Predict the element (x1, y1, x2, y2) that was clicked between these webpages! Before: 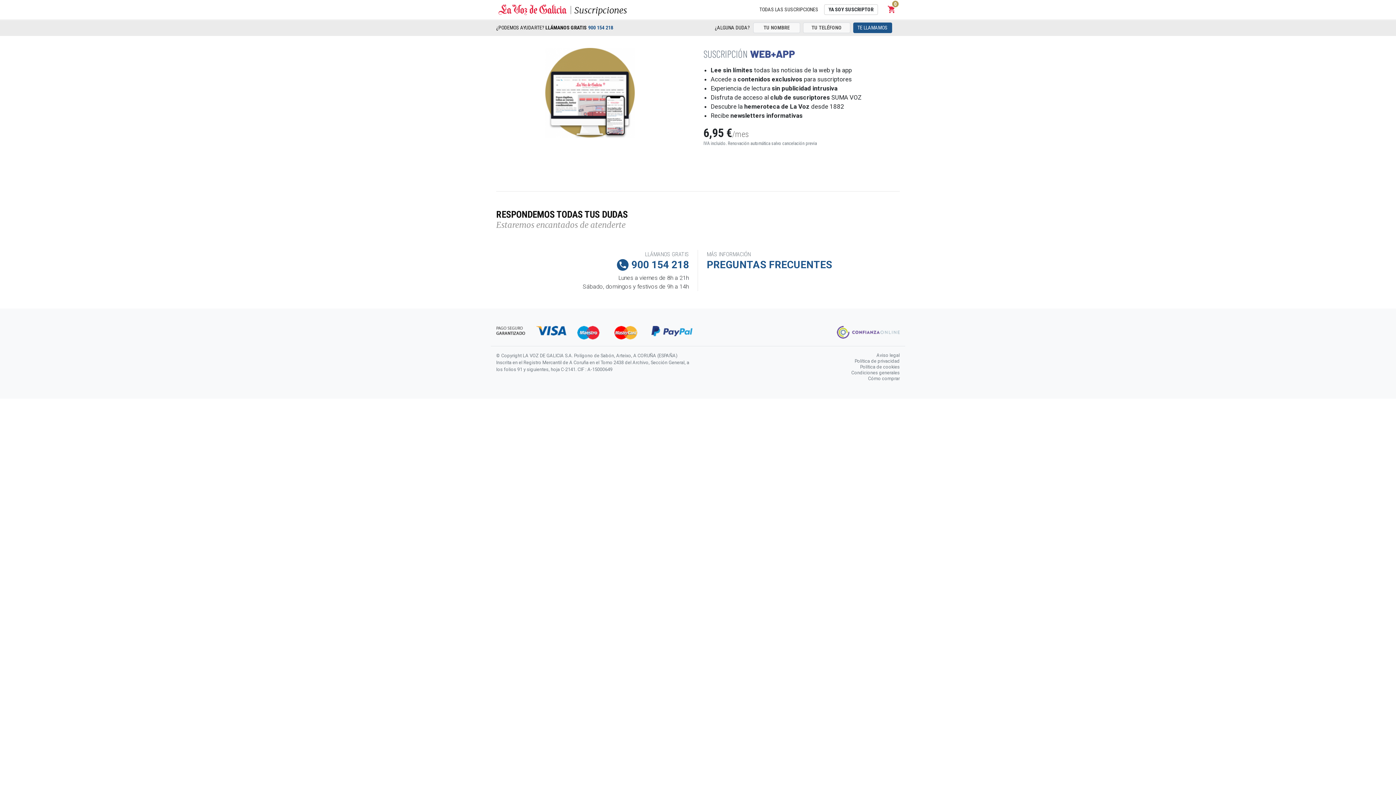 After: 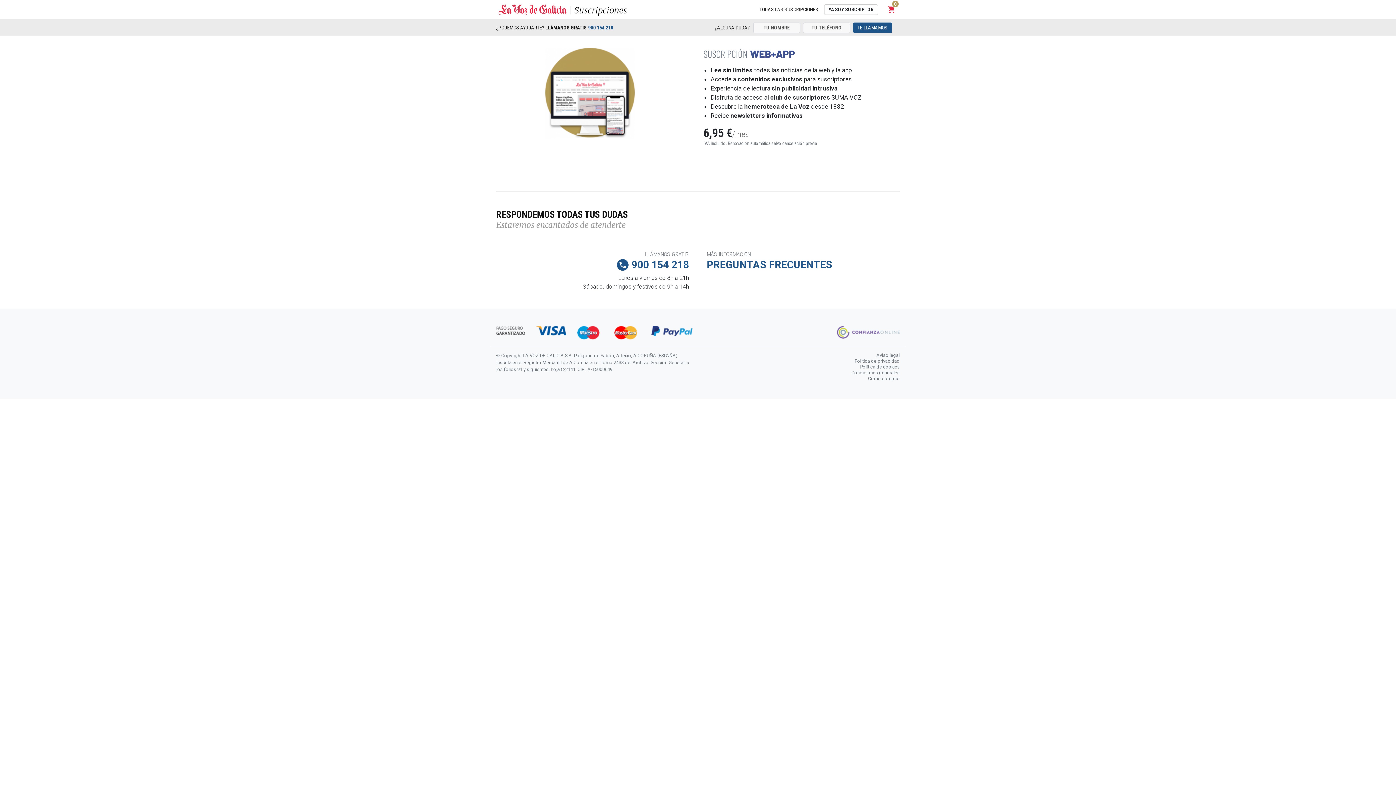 Action: bbox: (837, 328, 900, 335)